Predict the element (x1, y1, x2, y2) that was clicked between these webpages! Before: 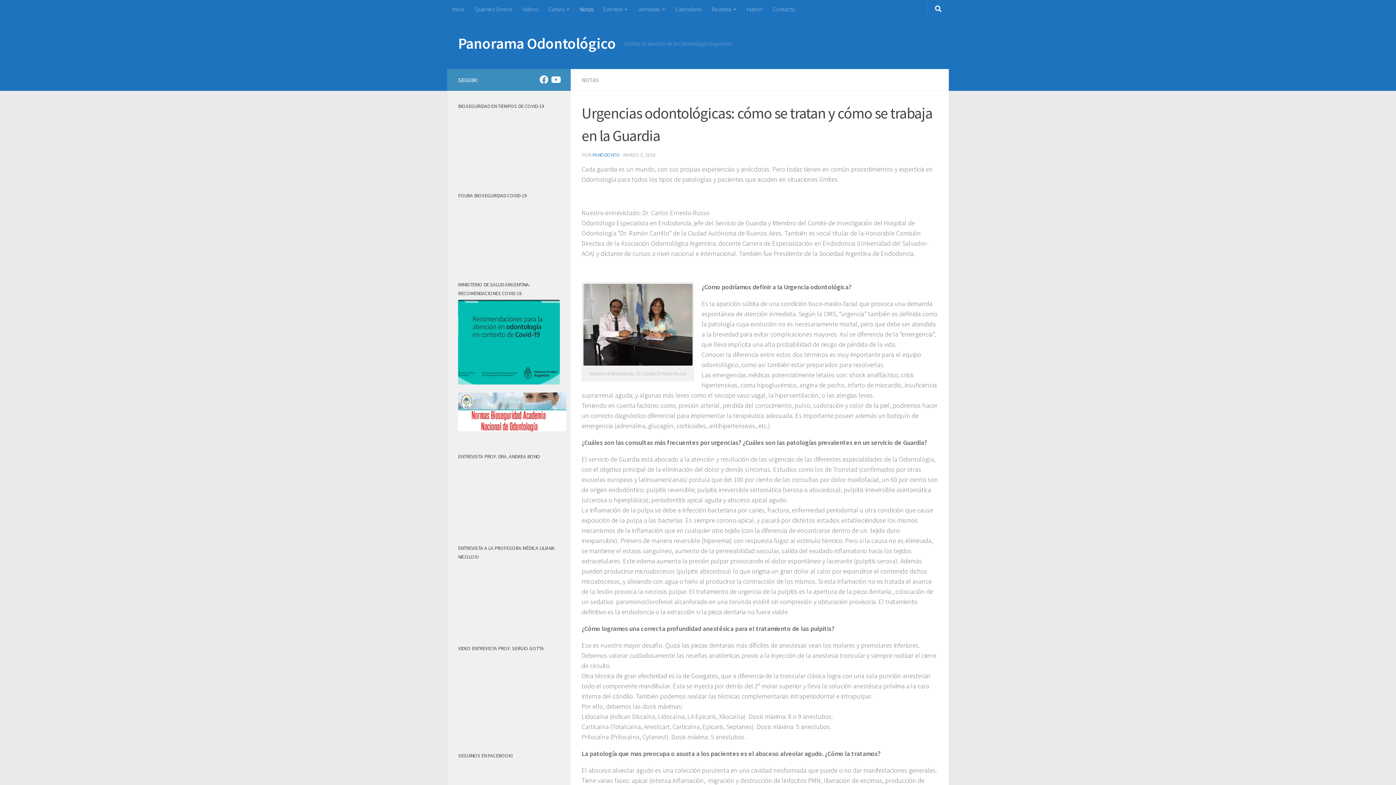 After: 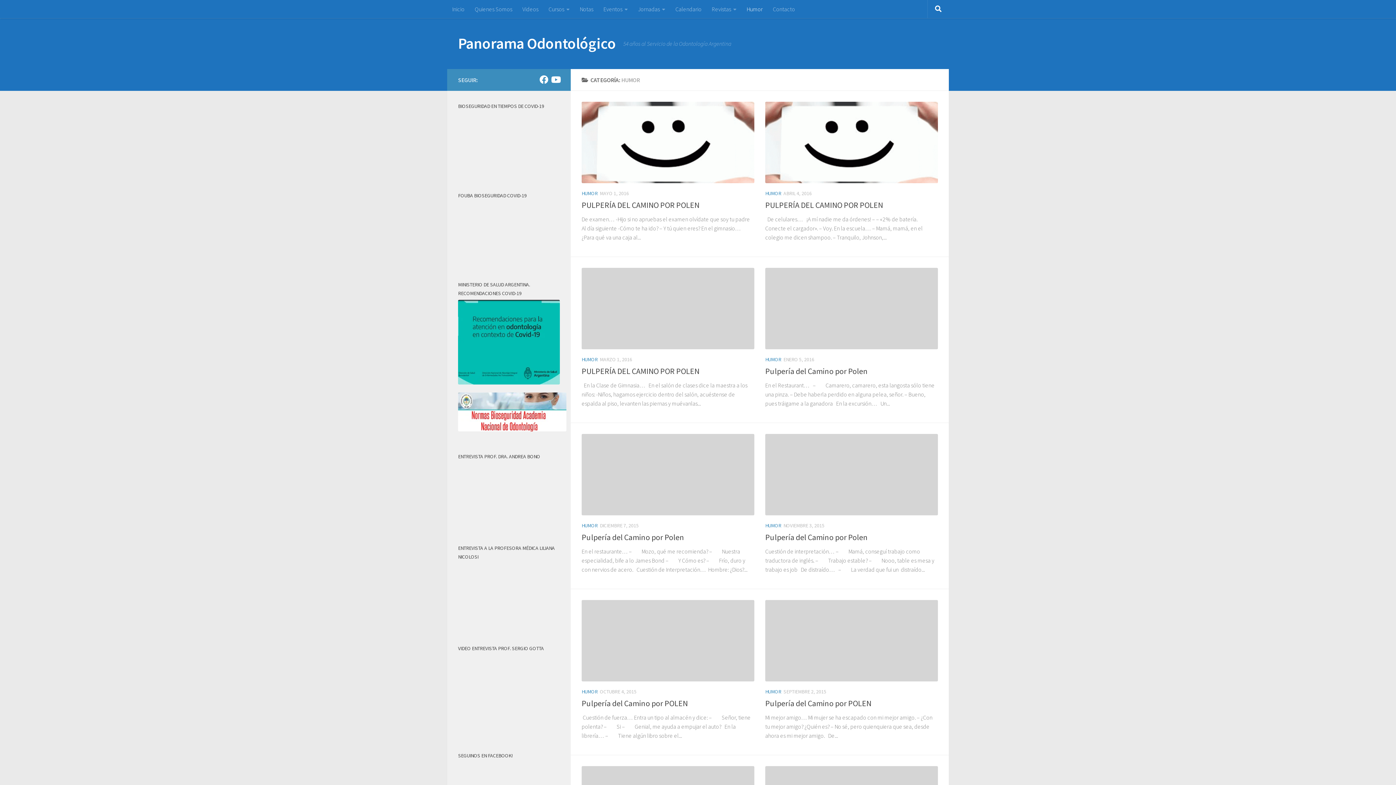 Action: label: Humor bbox: (741, 0, 768, 18)